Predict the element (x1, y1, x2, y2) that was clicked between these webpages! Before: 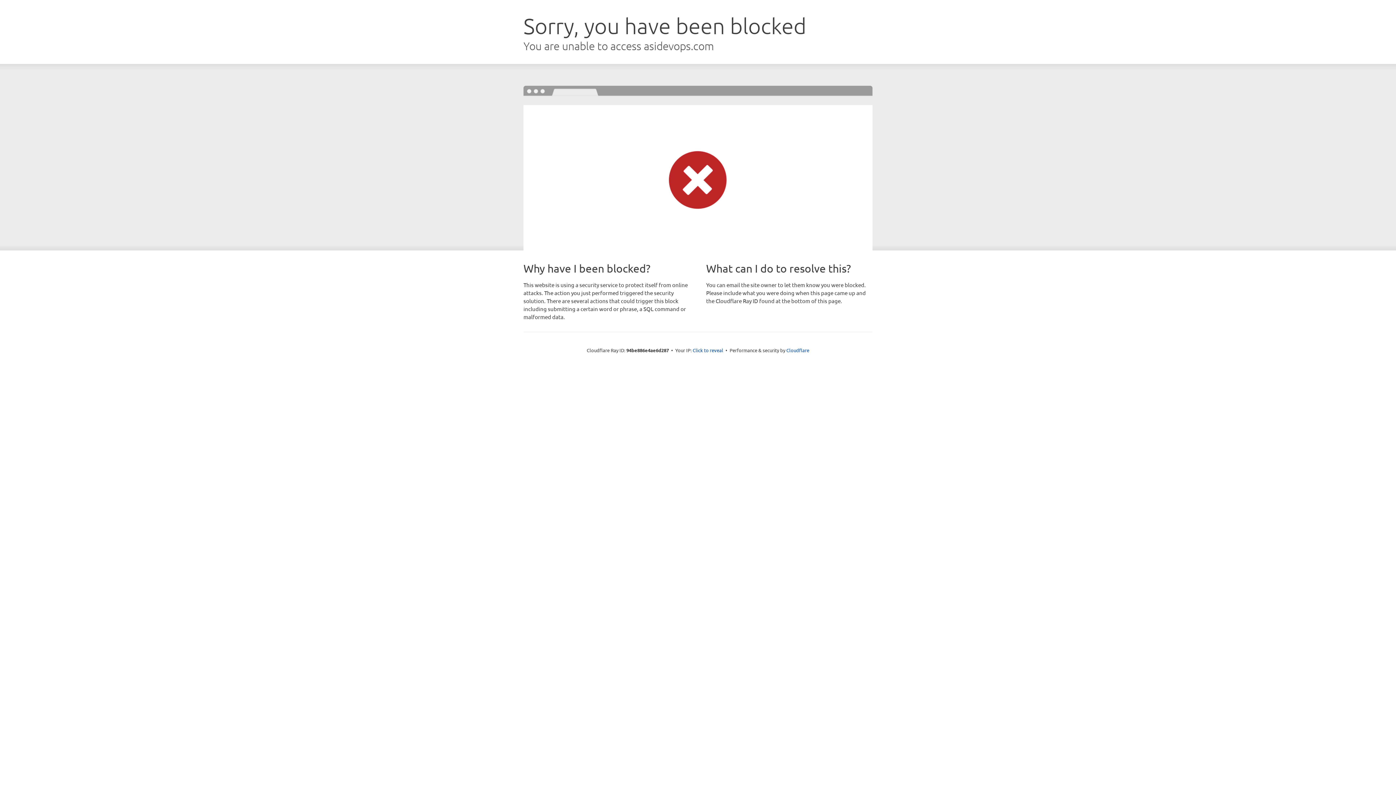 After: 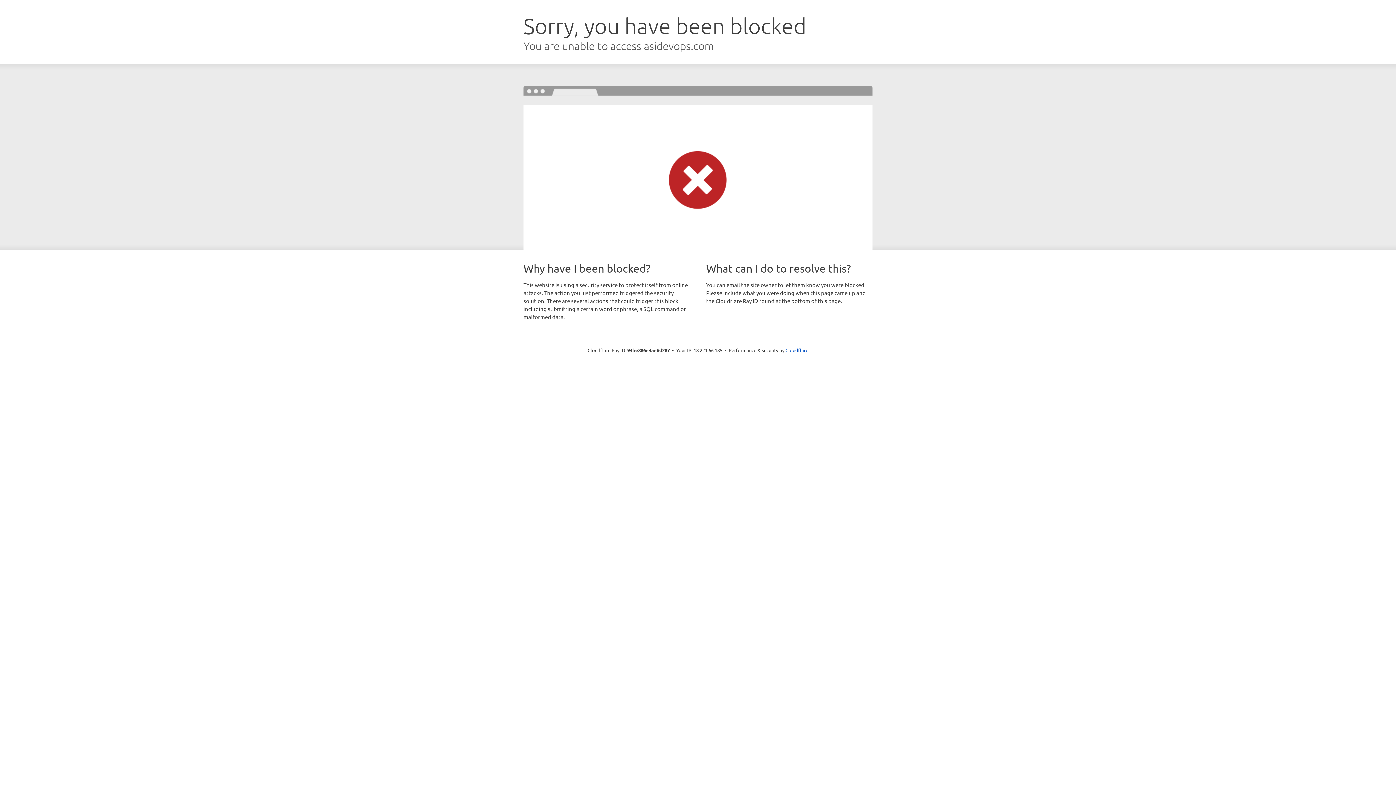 Action: label: Click to reveal bbox: (692, 346, 723, 353)